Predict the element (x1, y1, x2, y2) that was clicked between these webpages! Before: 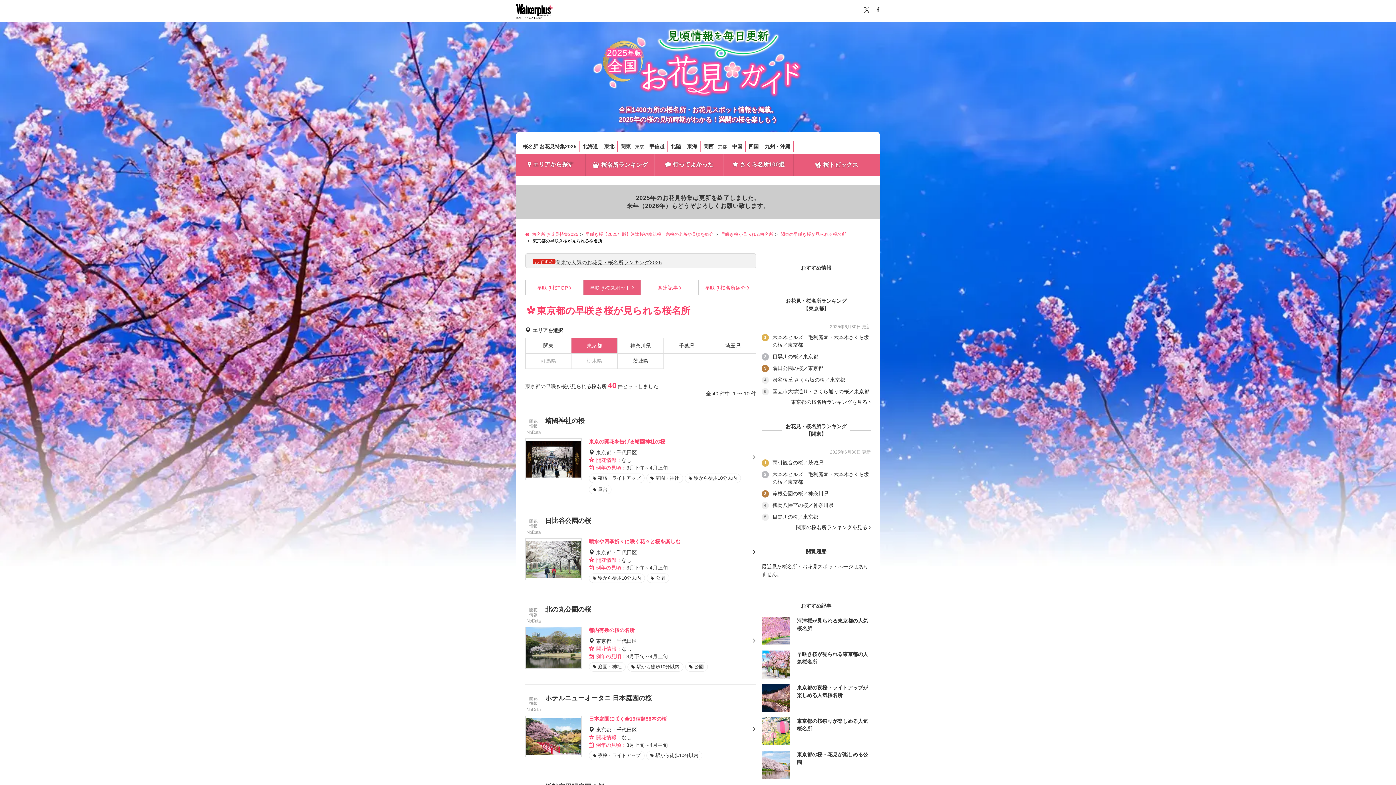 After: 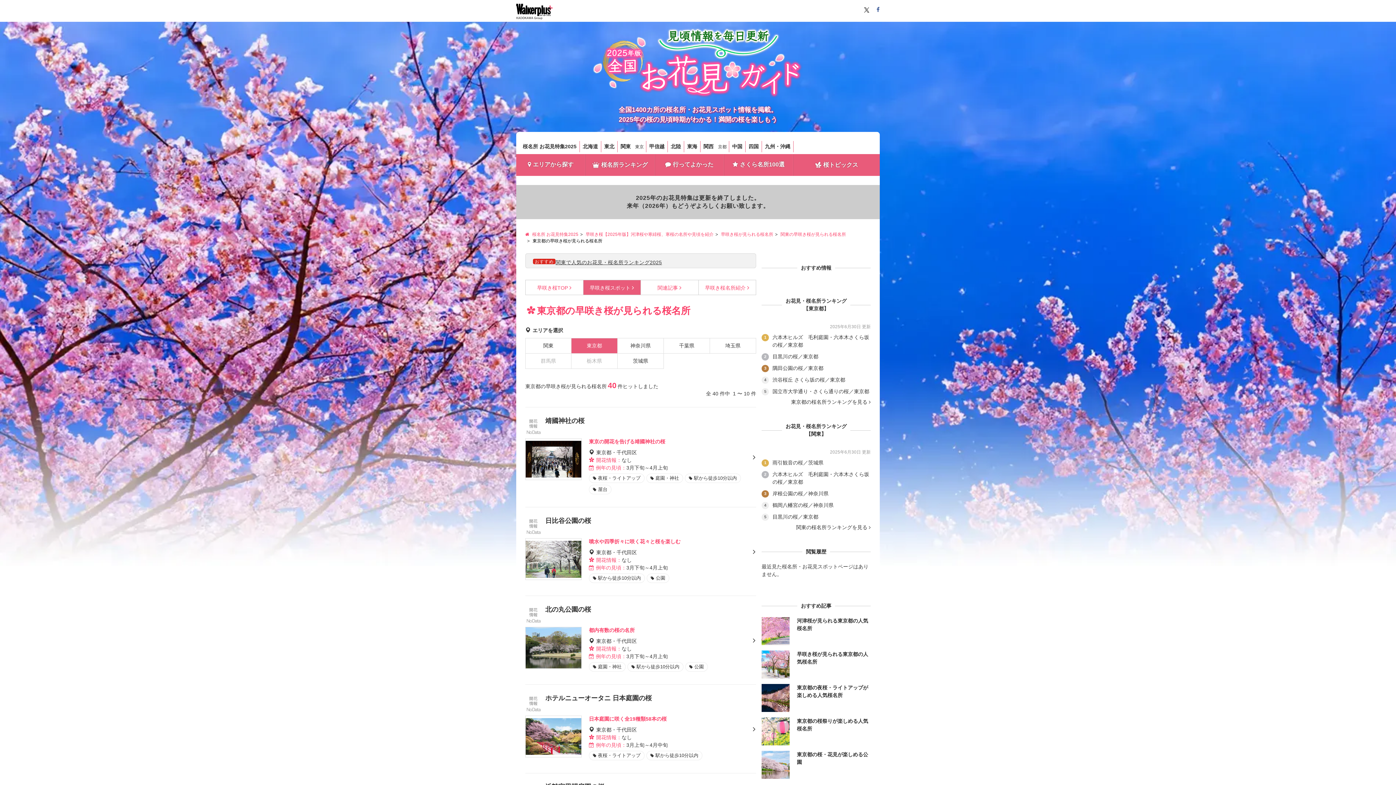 Action: bbox: (876, 5, 880, 13)